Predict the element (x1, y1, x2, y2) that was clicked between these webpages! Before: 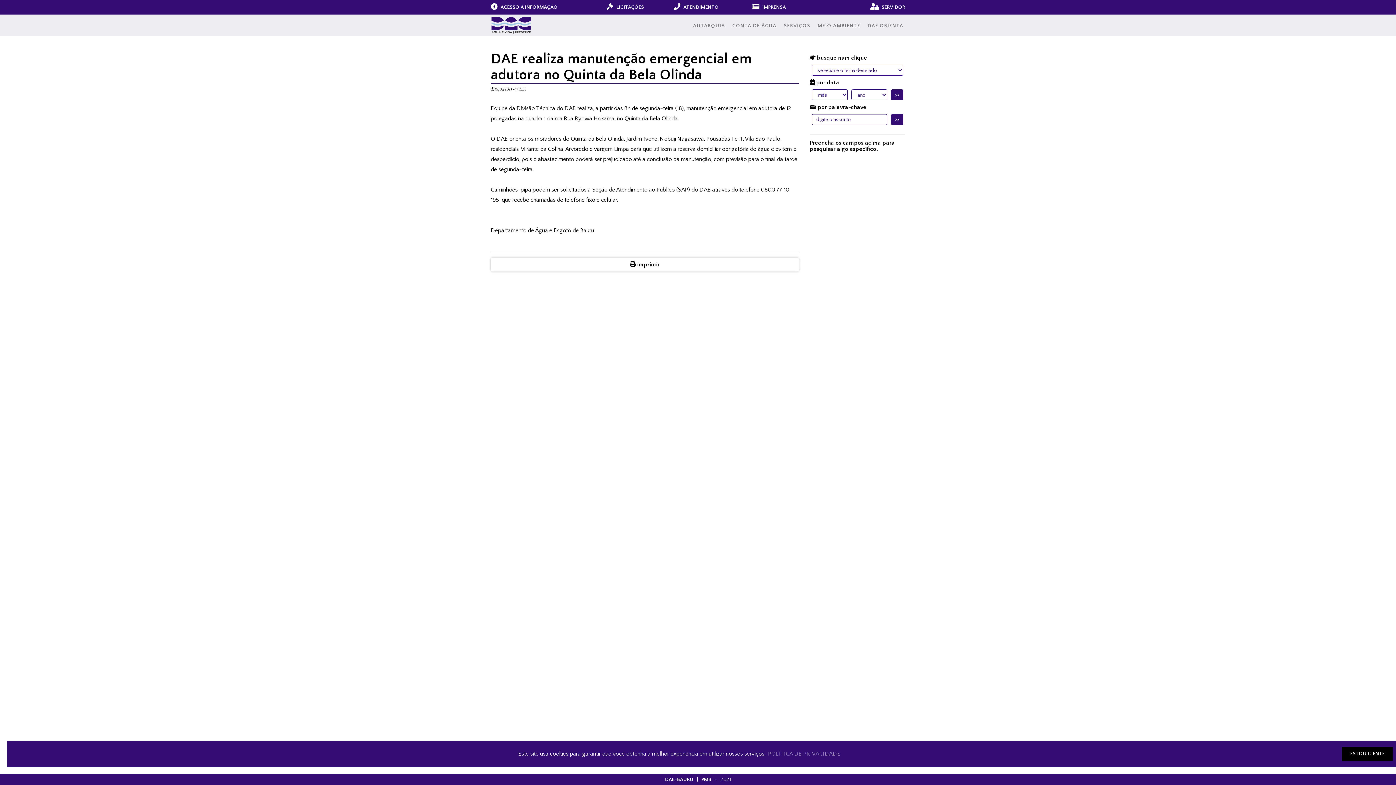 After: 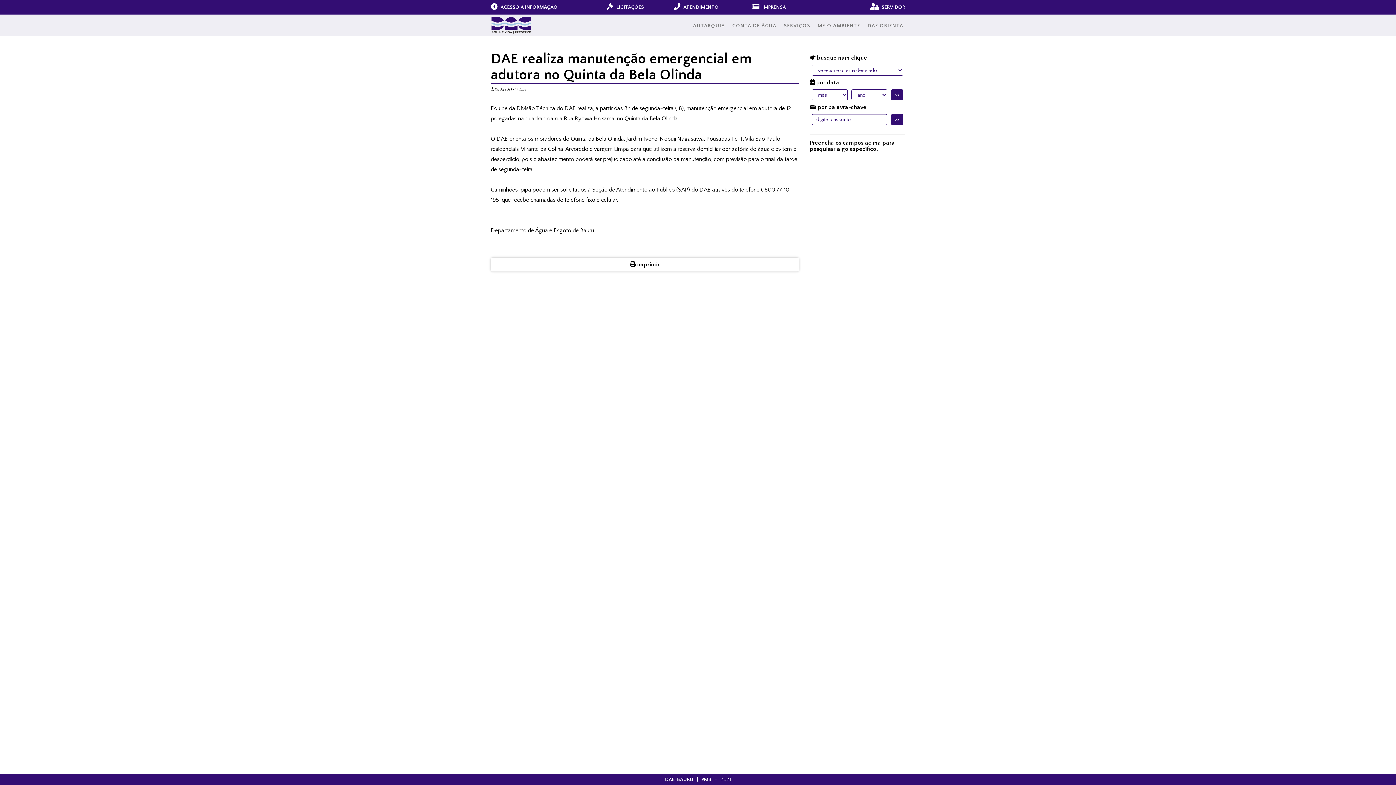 Action: label: dismiss cookie message bbox: (1342, 747, 1393, 761)